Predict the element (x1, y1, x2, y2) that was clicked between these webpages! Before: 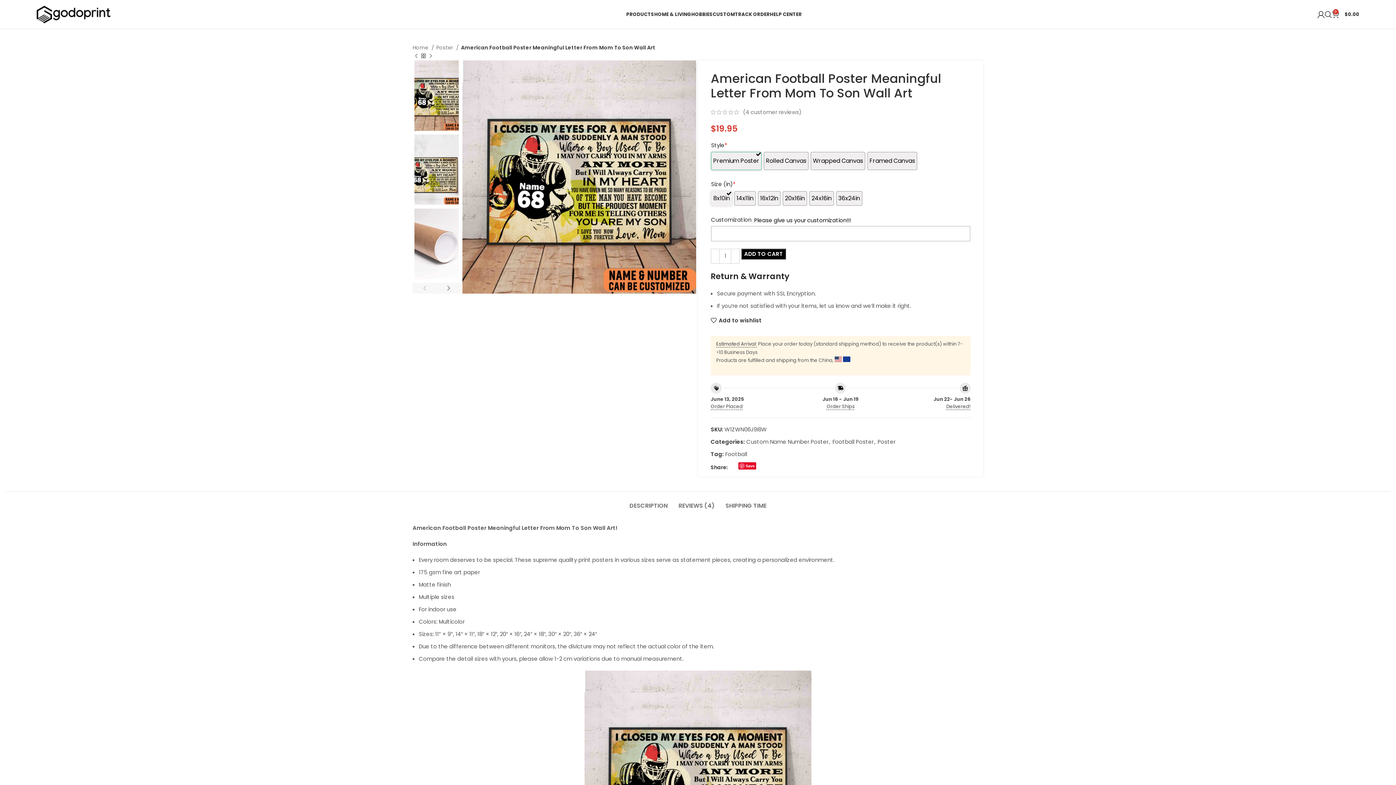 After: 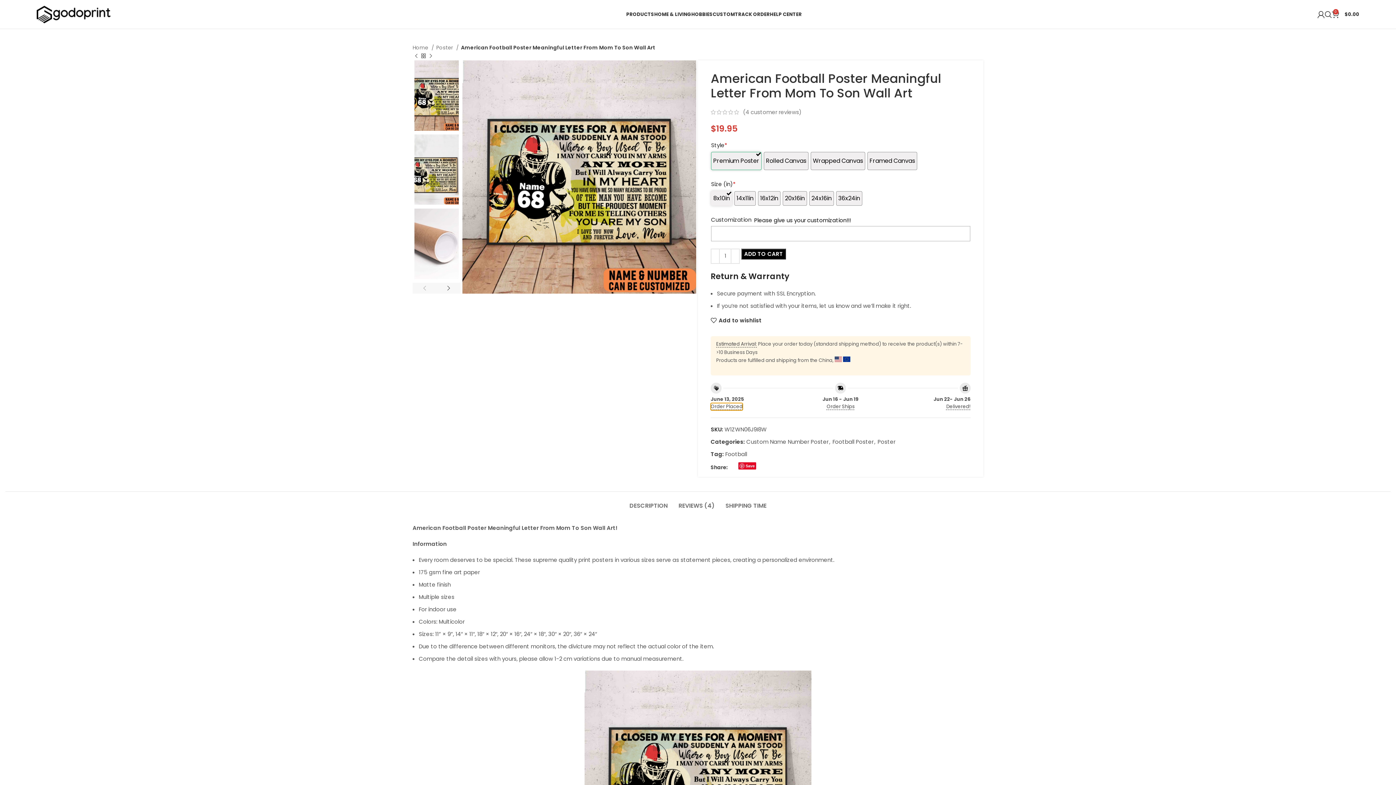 Action: bbox: (710, 403, 742, 410) label: Order Placed